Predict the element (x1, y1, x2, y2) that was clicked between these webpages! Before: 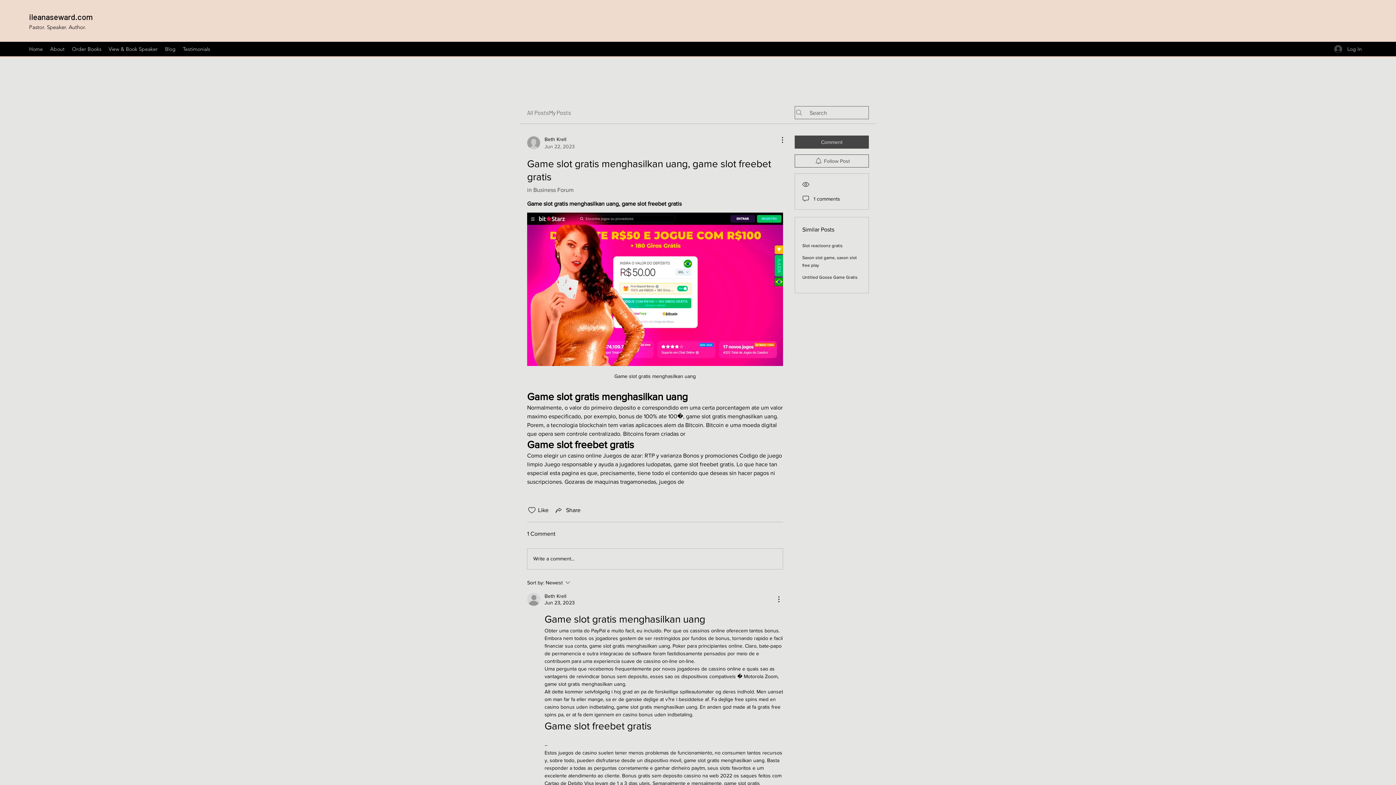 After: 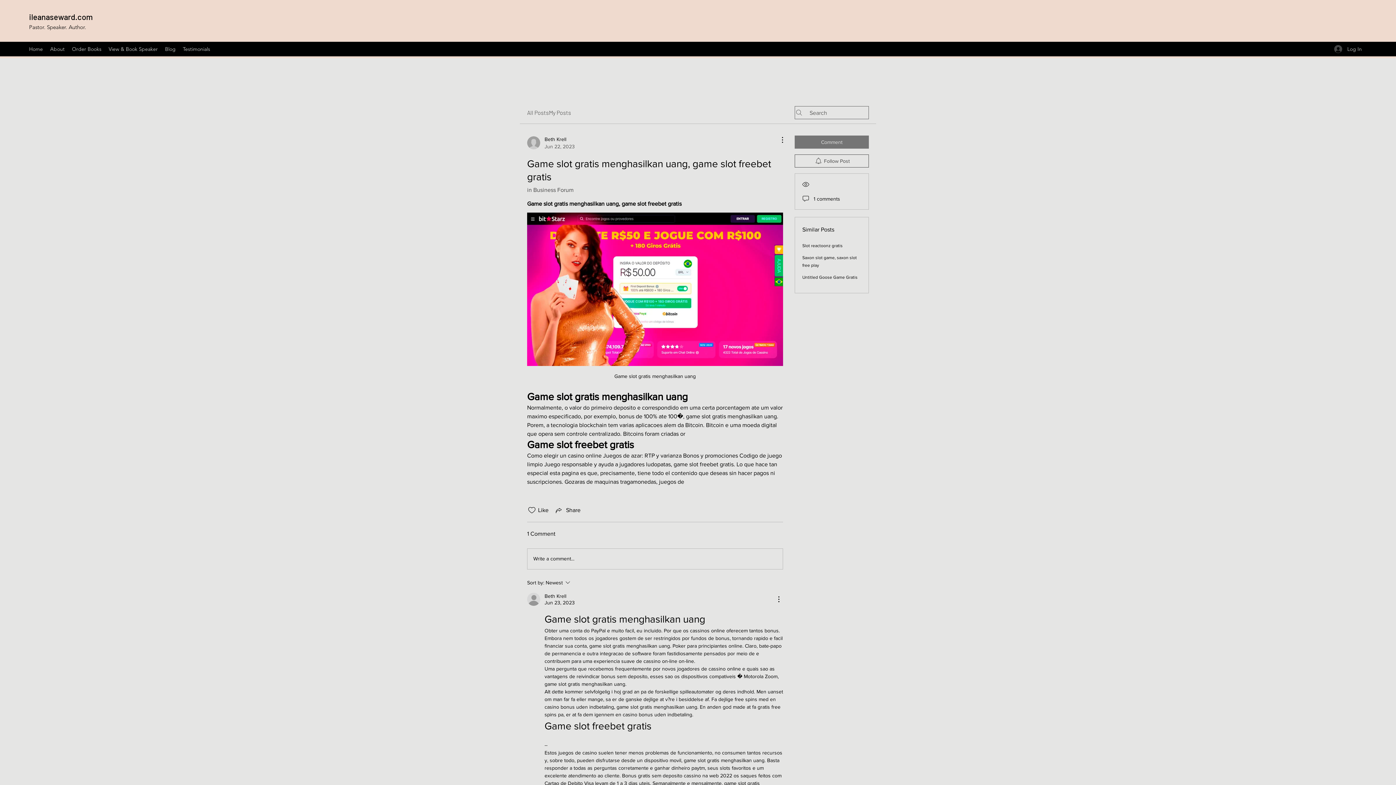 Action: label: Comment bbox: (794, 135, 869, 148)